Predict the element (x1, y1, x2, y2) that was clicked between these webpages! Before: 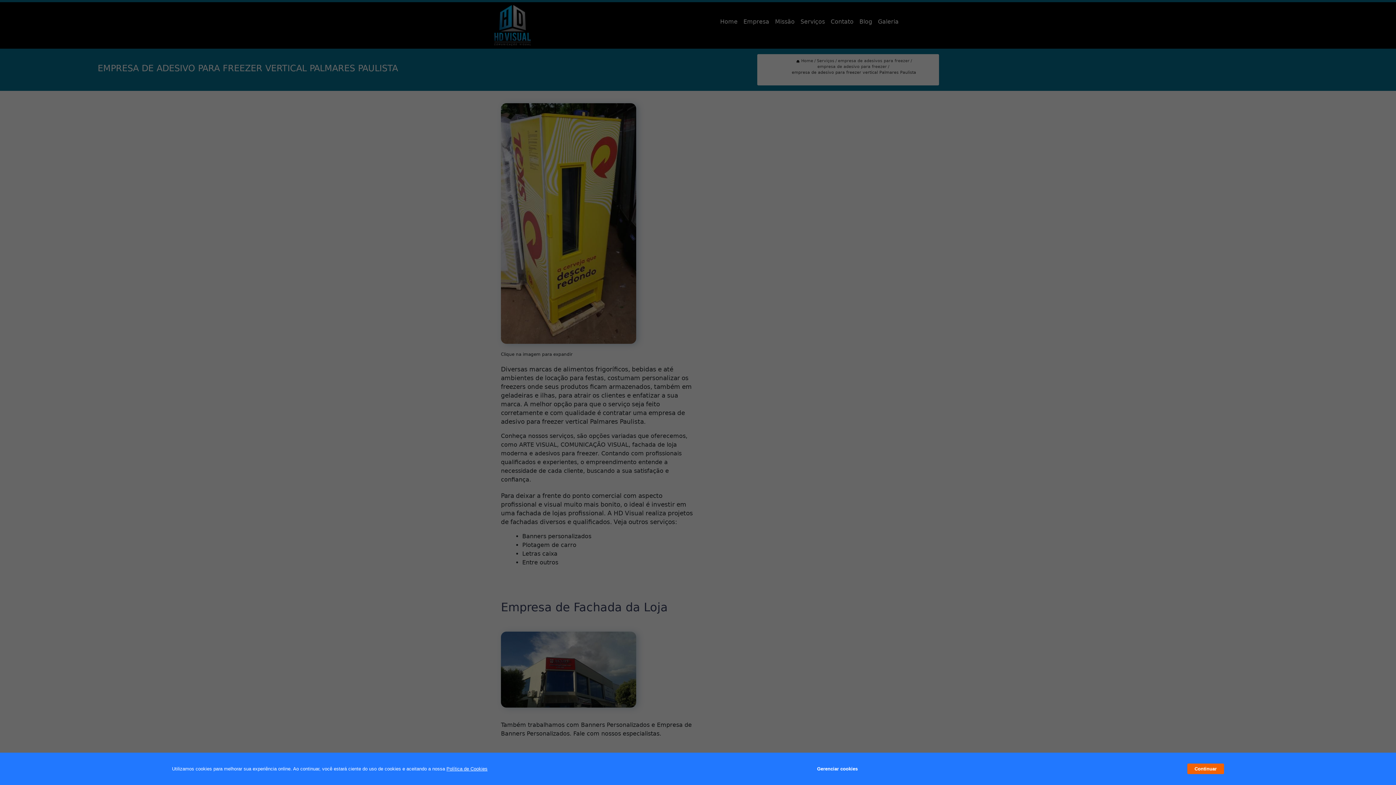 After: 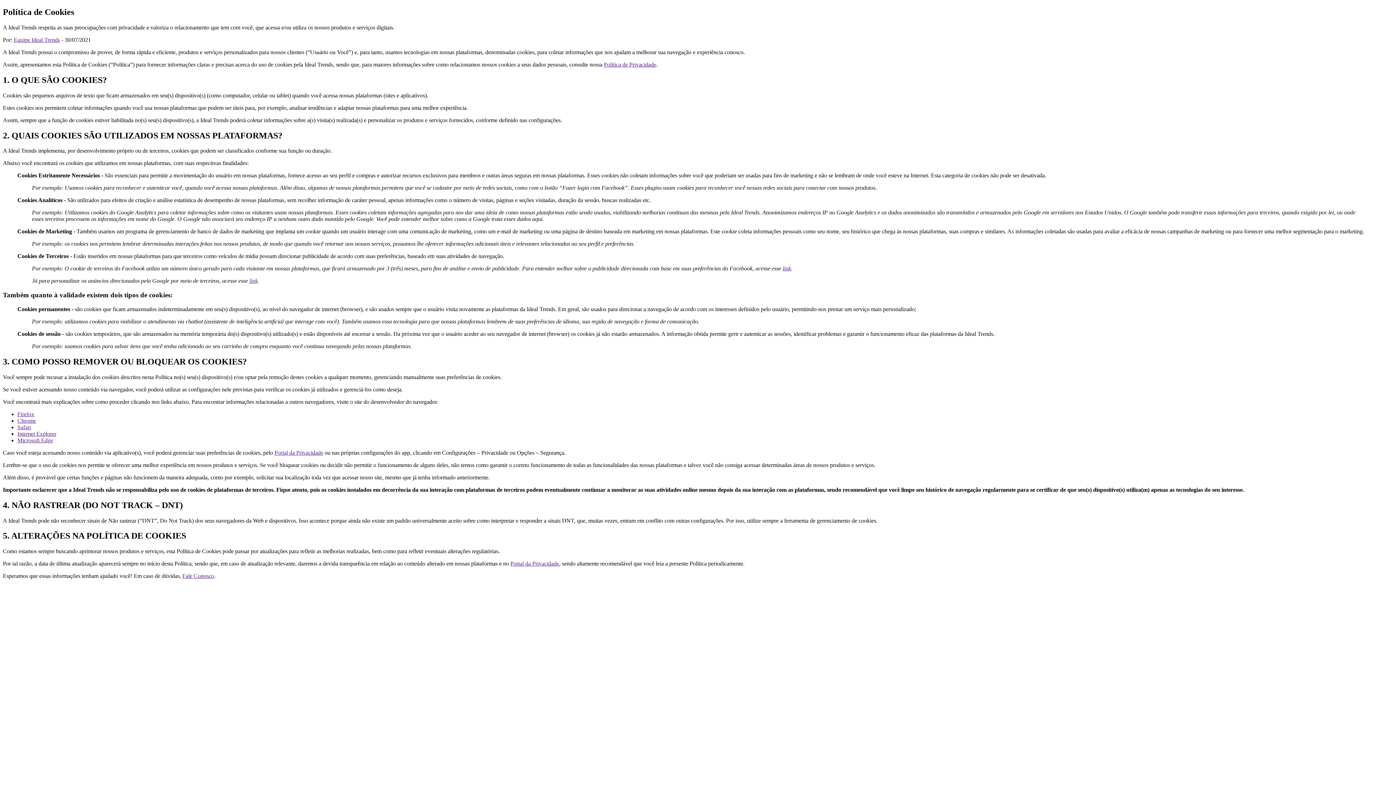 Action: label: Política de Cookies bbox: (446, 766, 487, 772)